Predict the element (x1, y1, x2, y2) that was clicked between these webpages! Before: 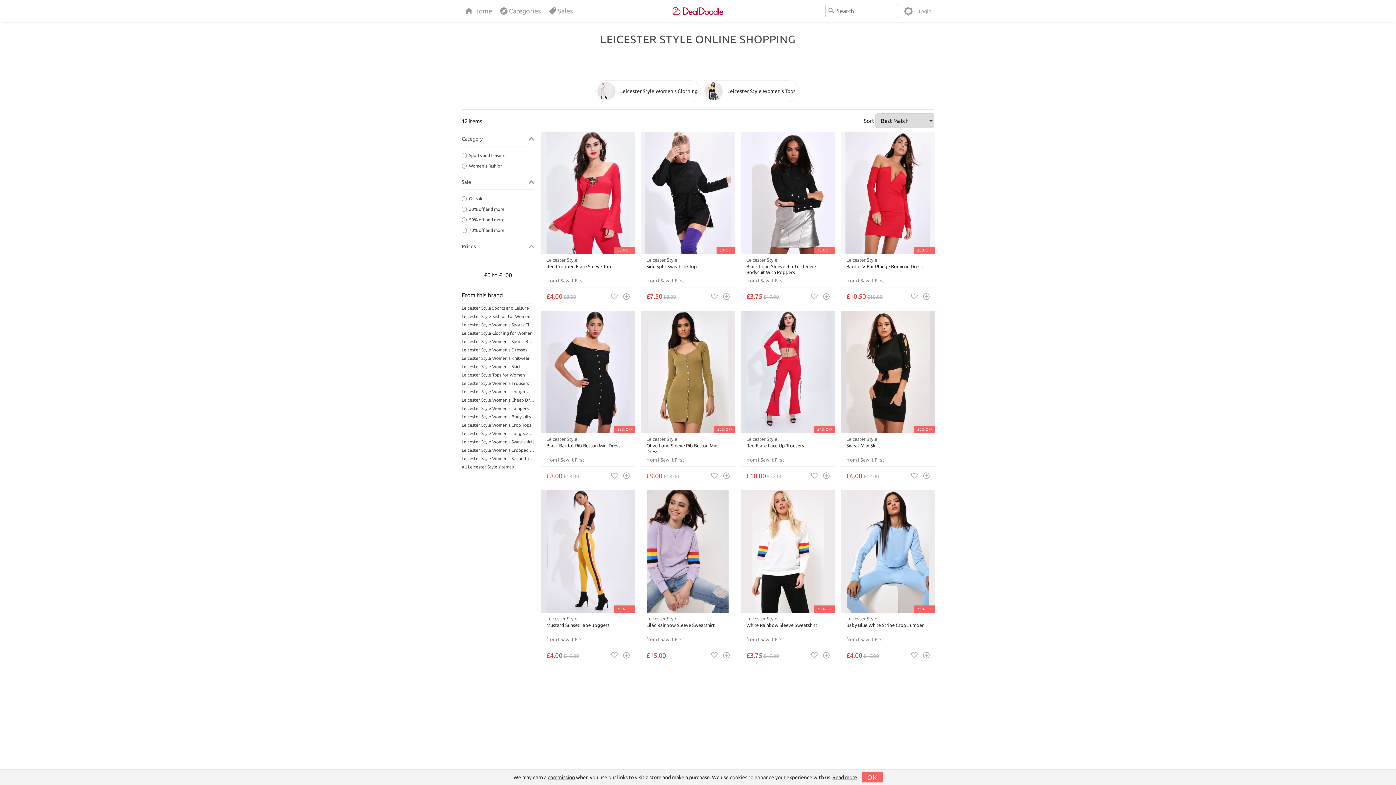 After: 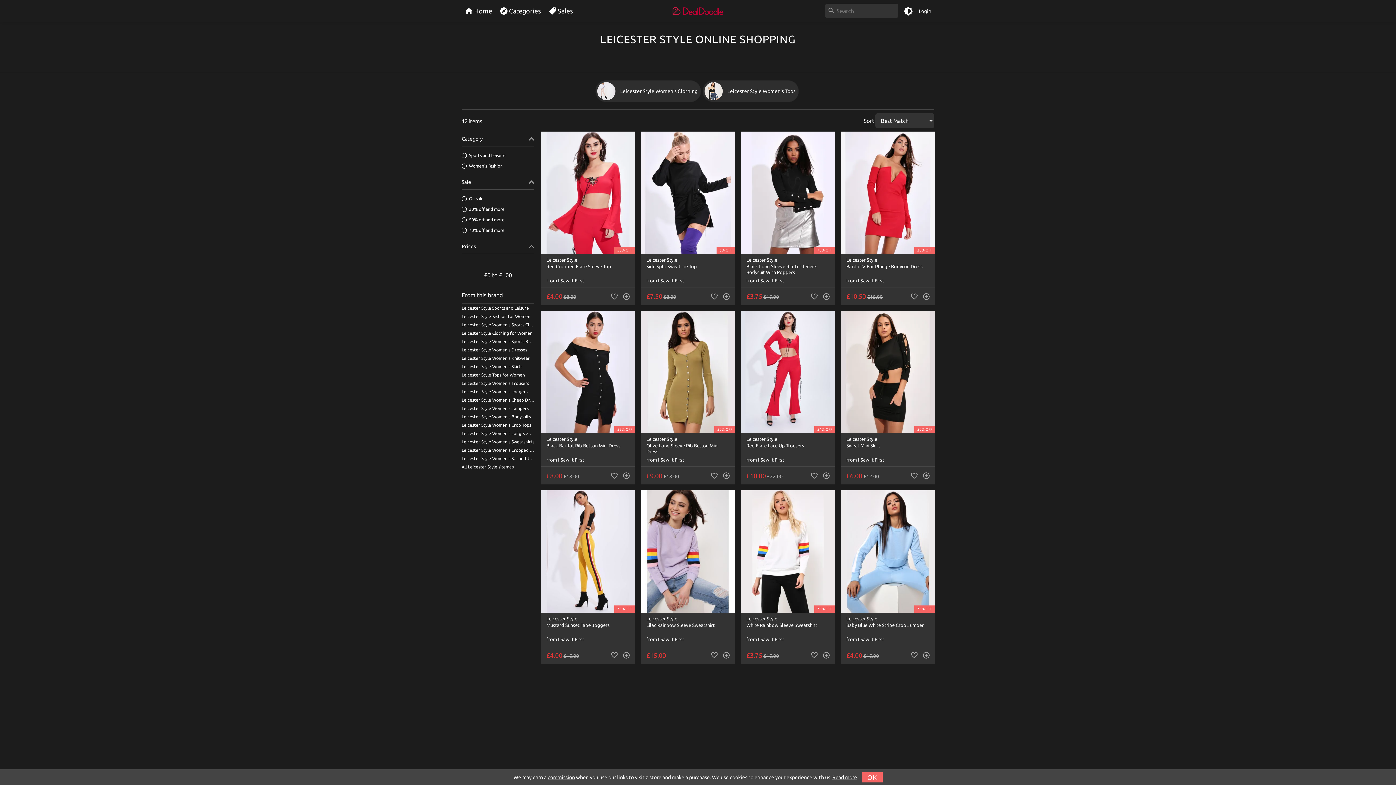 Action: bbox: (904, 3, 913, 18)